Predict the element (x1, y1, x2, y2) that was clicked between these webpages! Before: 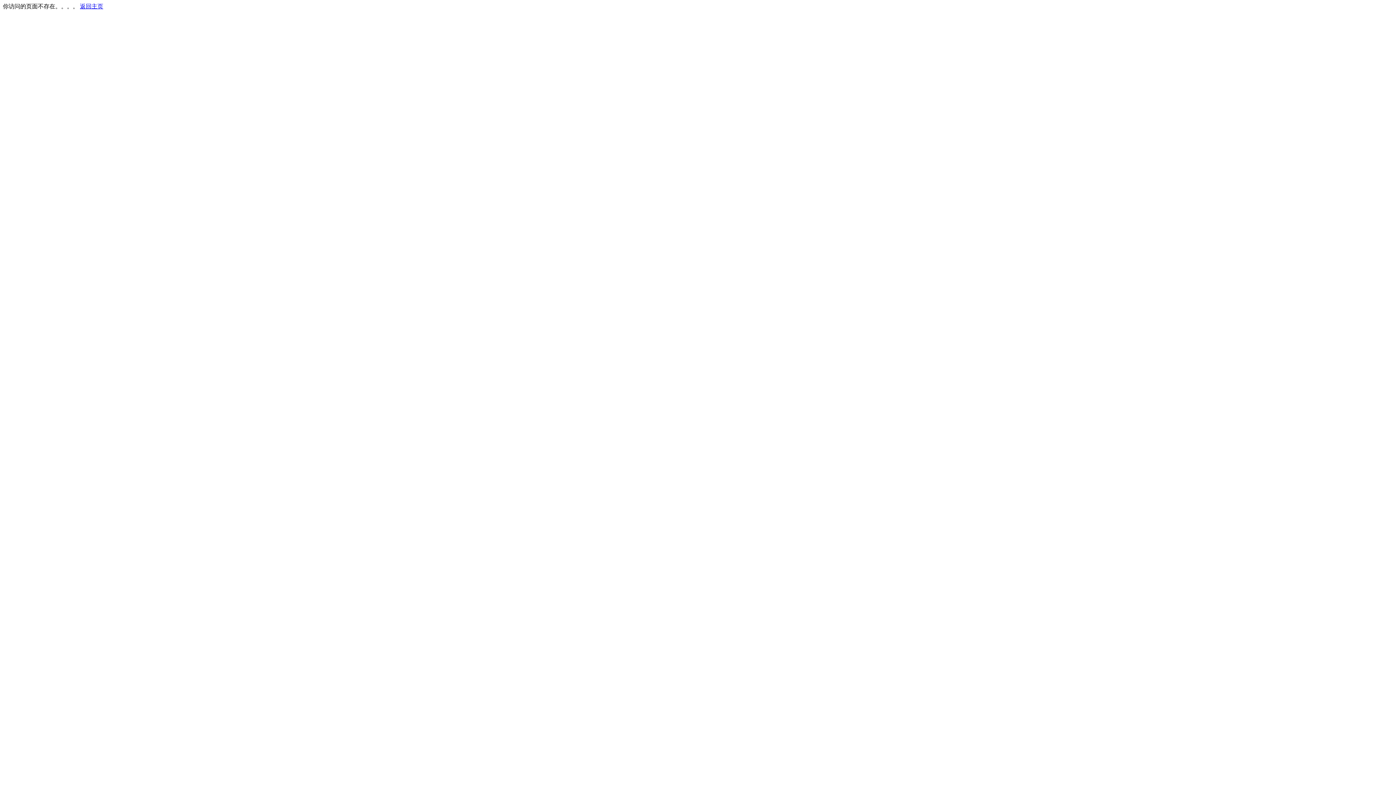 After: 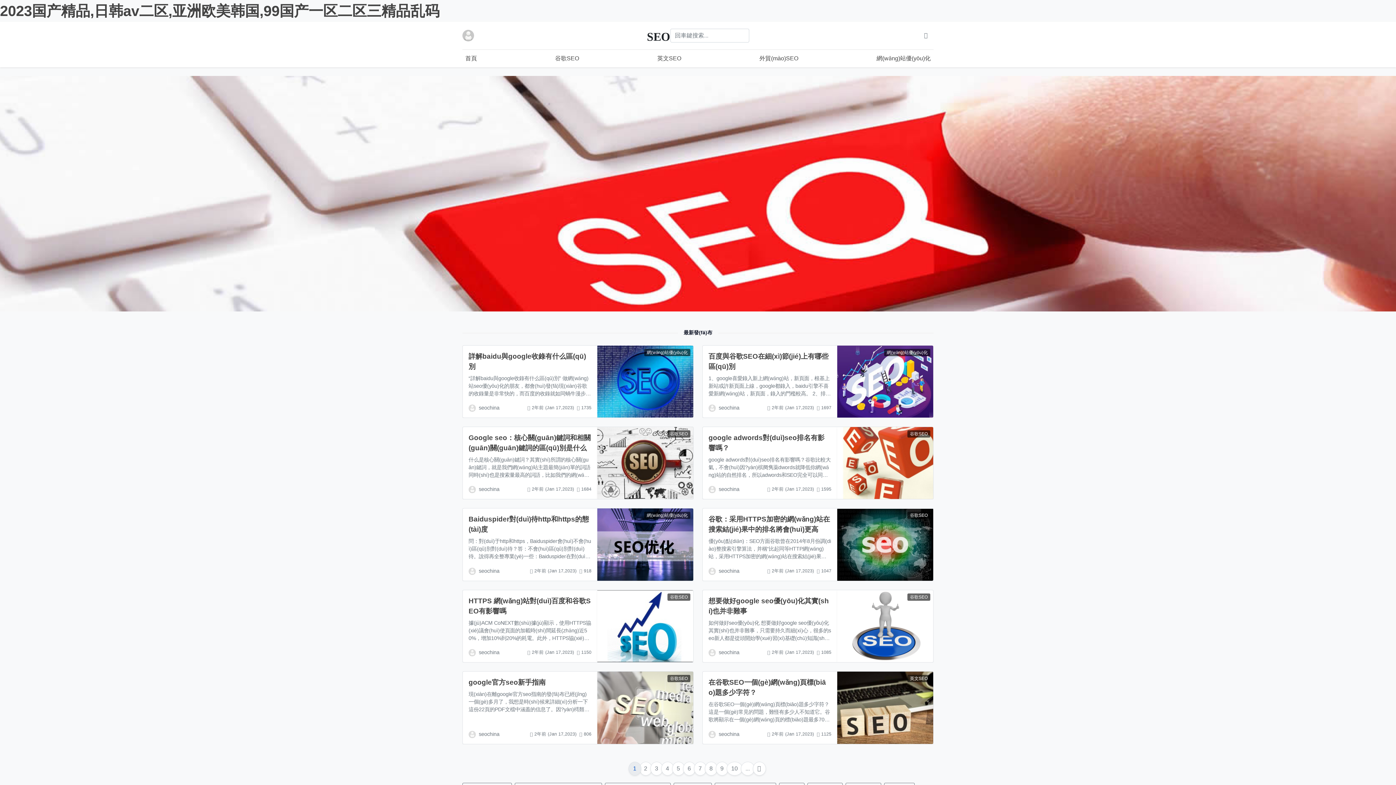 Action: label: 返回主页 bbox: (80, 3, 103, 9)